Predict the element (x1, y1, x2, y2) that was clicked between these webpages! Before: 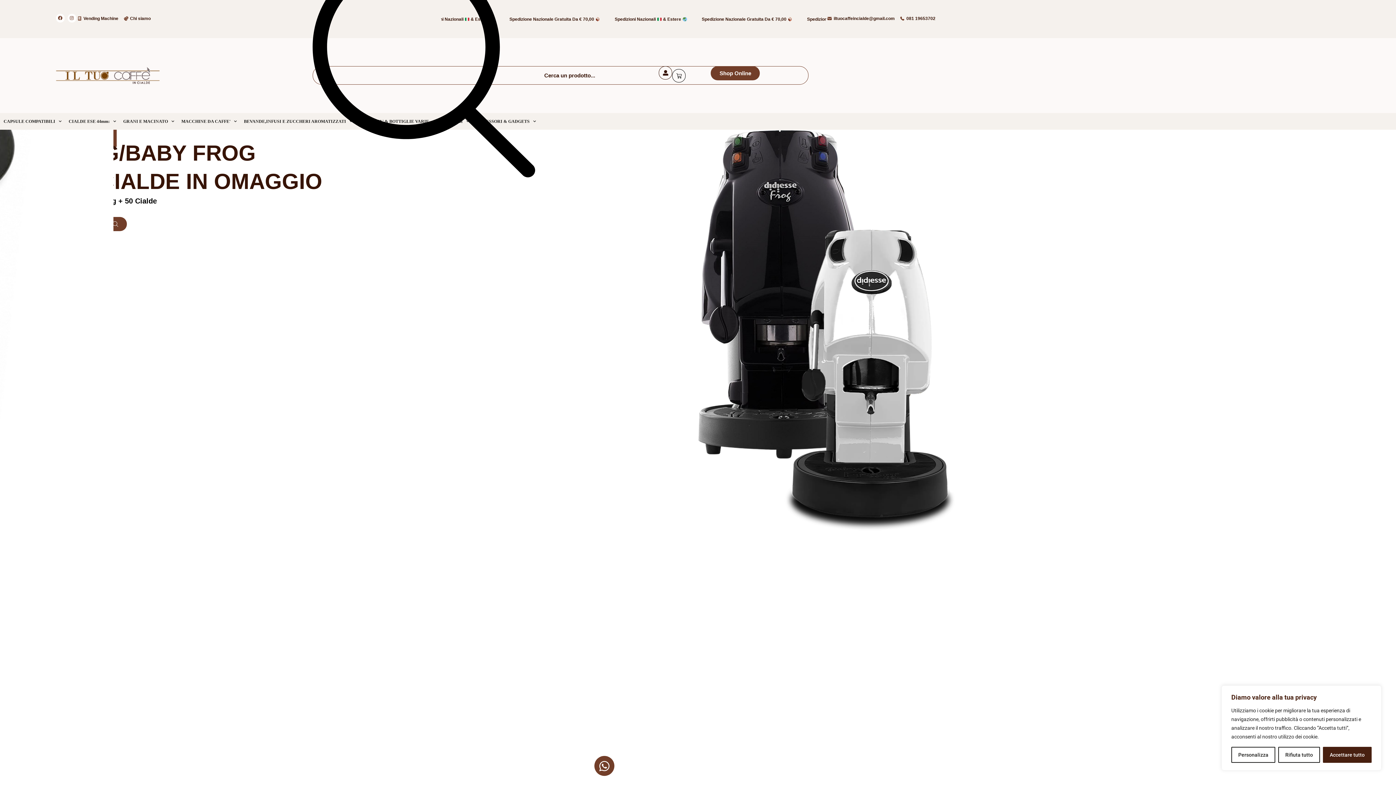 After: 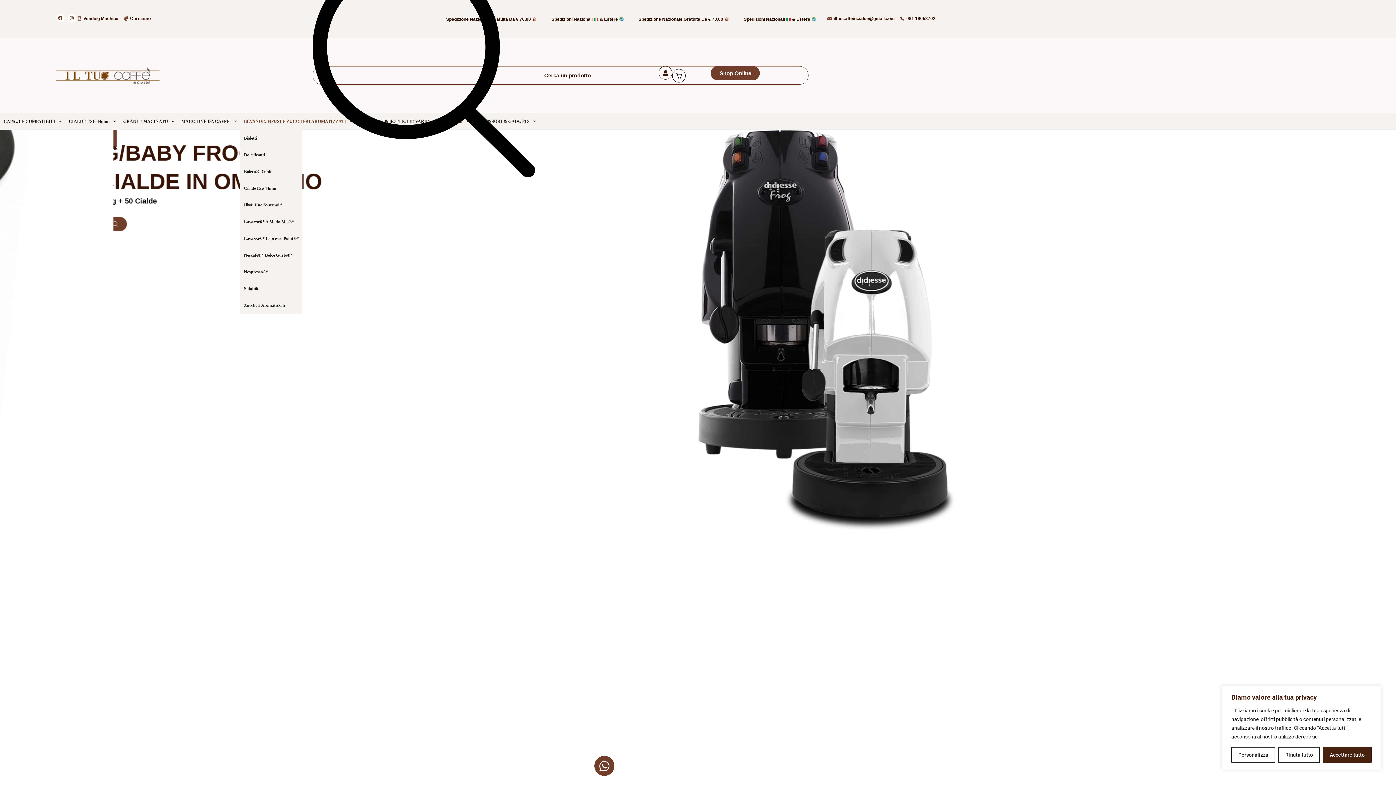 Action: label: BEVANDE,INFUSI E ZUCCHERI AROMATIZZATI bbox: (240, 113, 356, 129)